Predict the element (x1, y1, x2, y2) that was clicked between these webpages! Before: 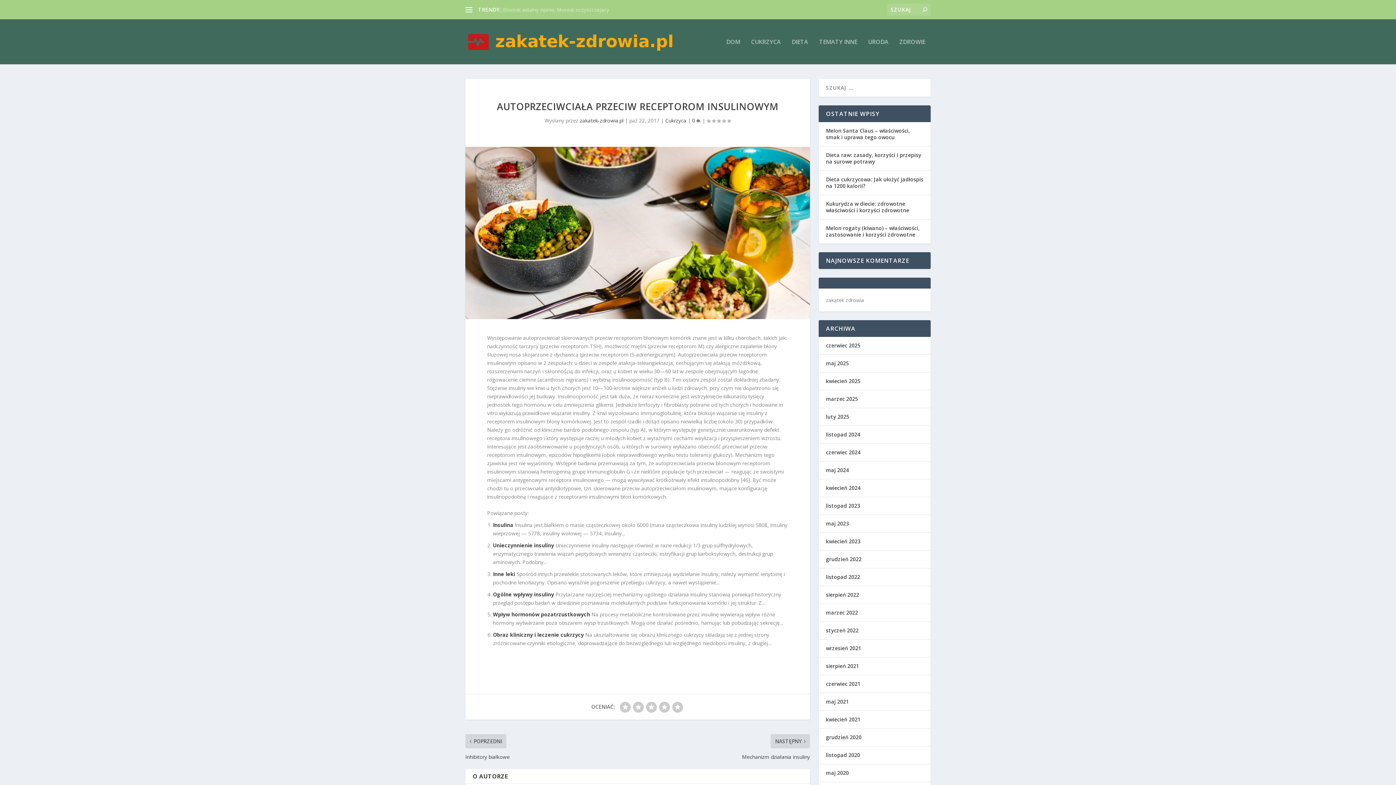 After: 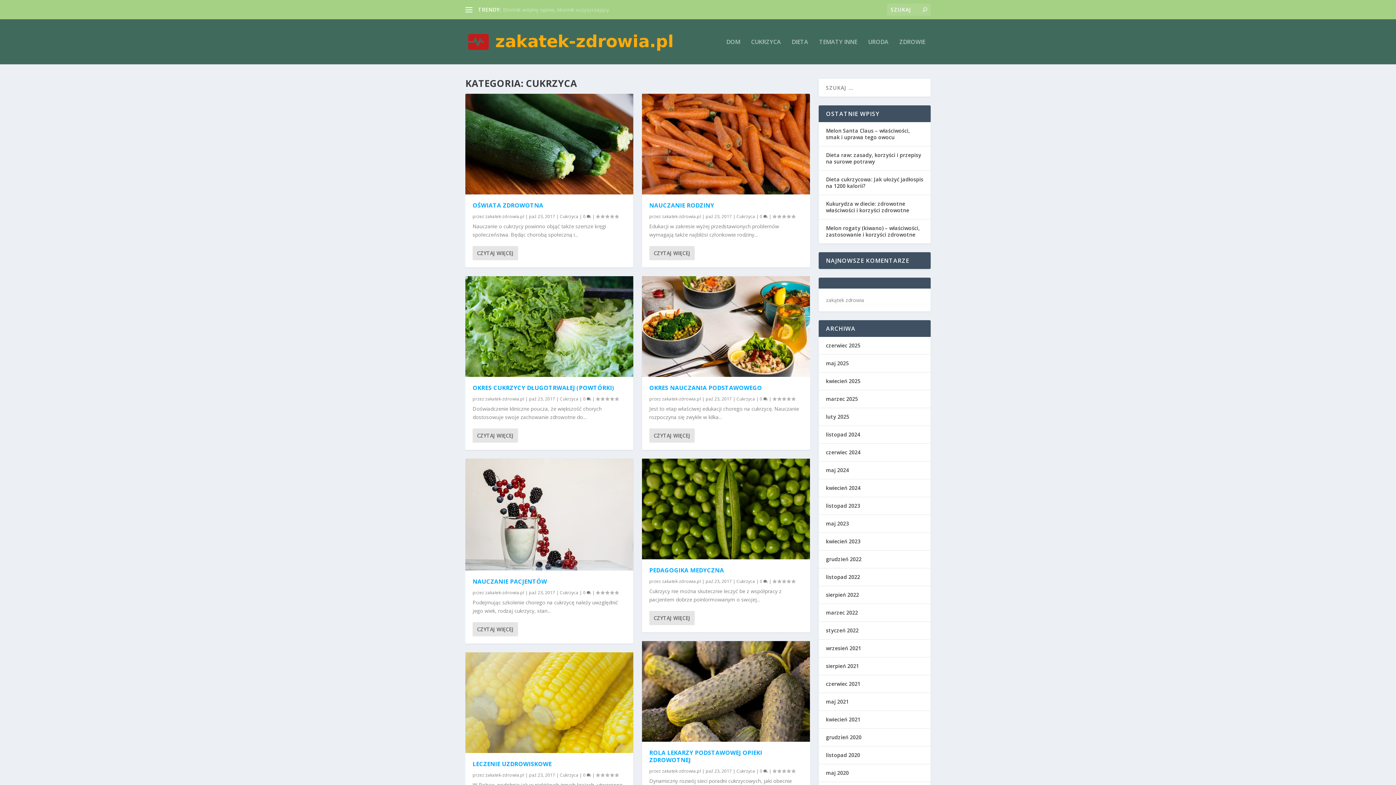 Action: bbox: (751, 38, 781, 64) label: CUKRZYCA